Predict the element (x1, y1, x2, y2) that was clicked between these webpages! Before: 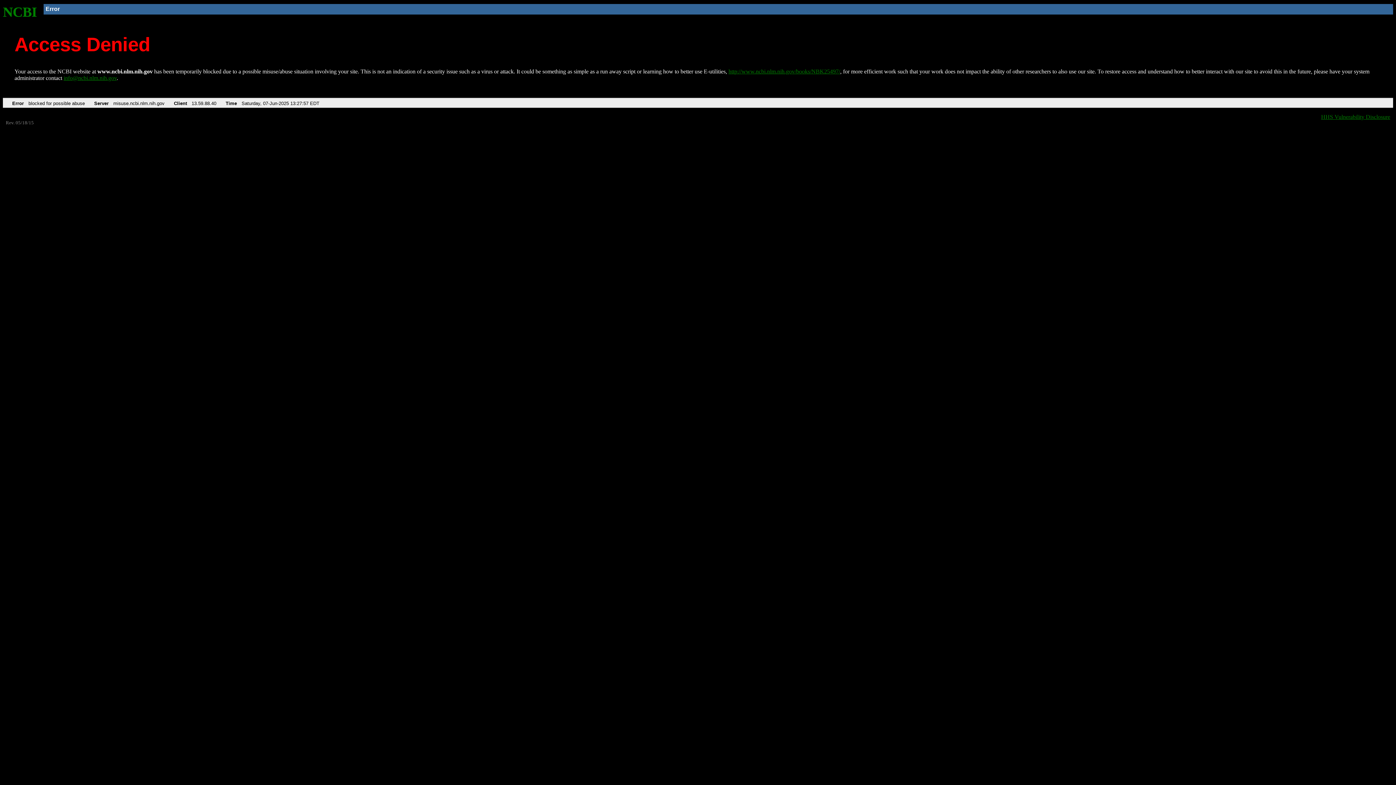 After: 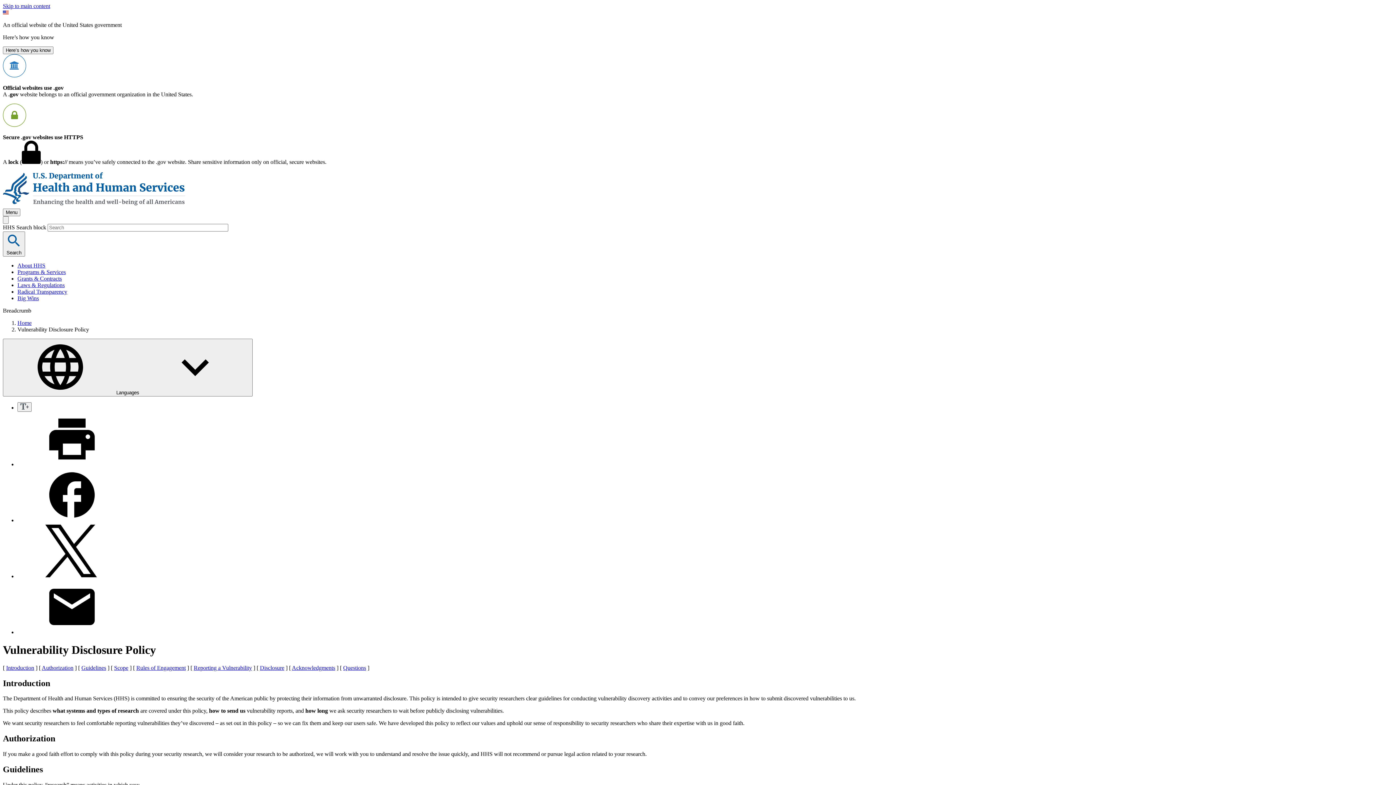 Action: label: HHS Vulnerability Disclosure bbox: (1321, 113, 1390, 119)